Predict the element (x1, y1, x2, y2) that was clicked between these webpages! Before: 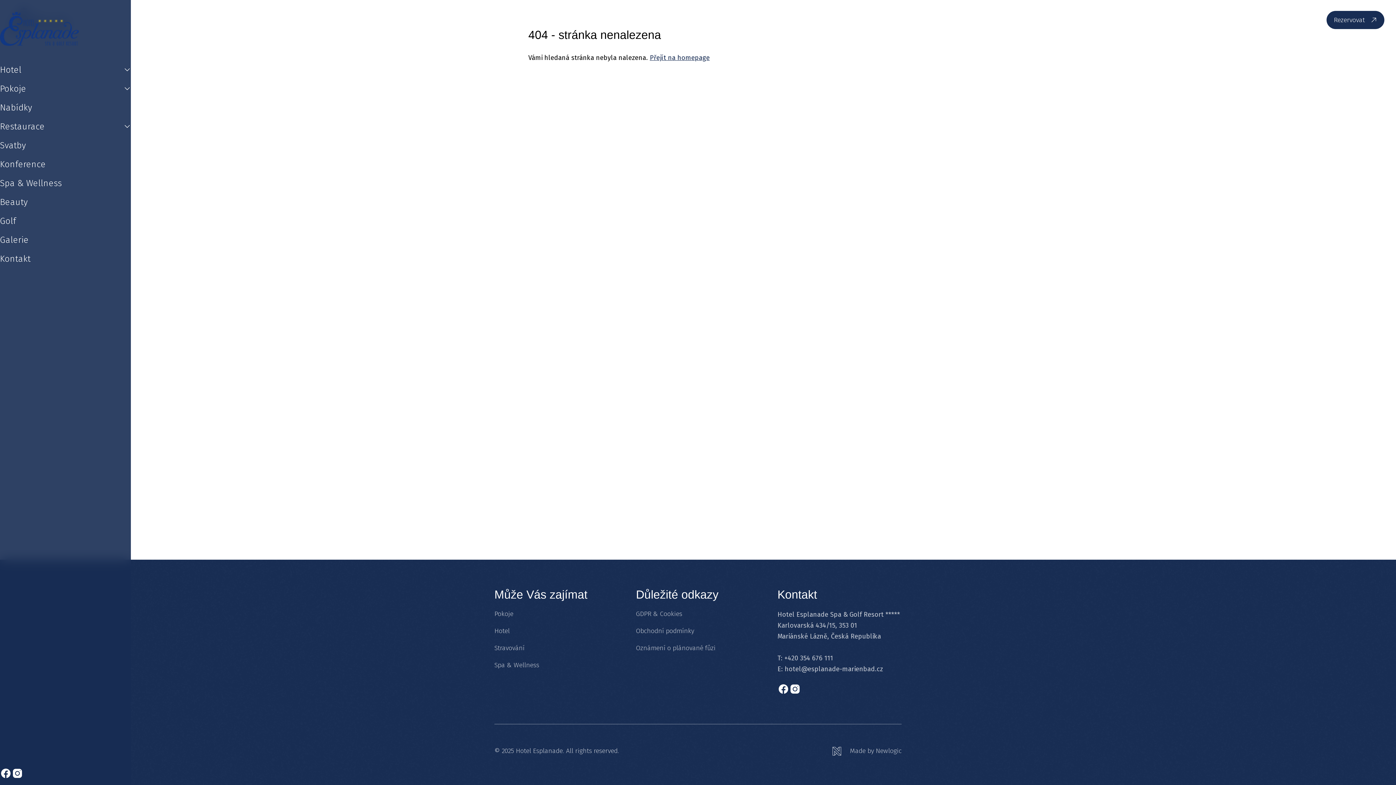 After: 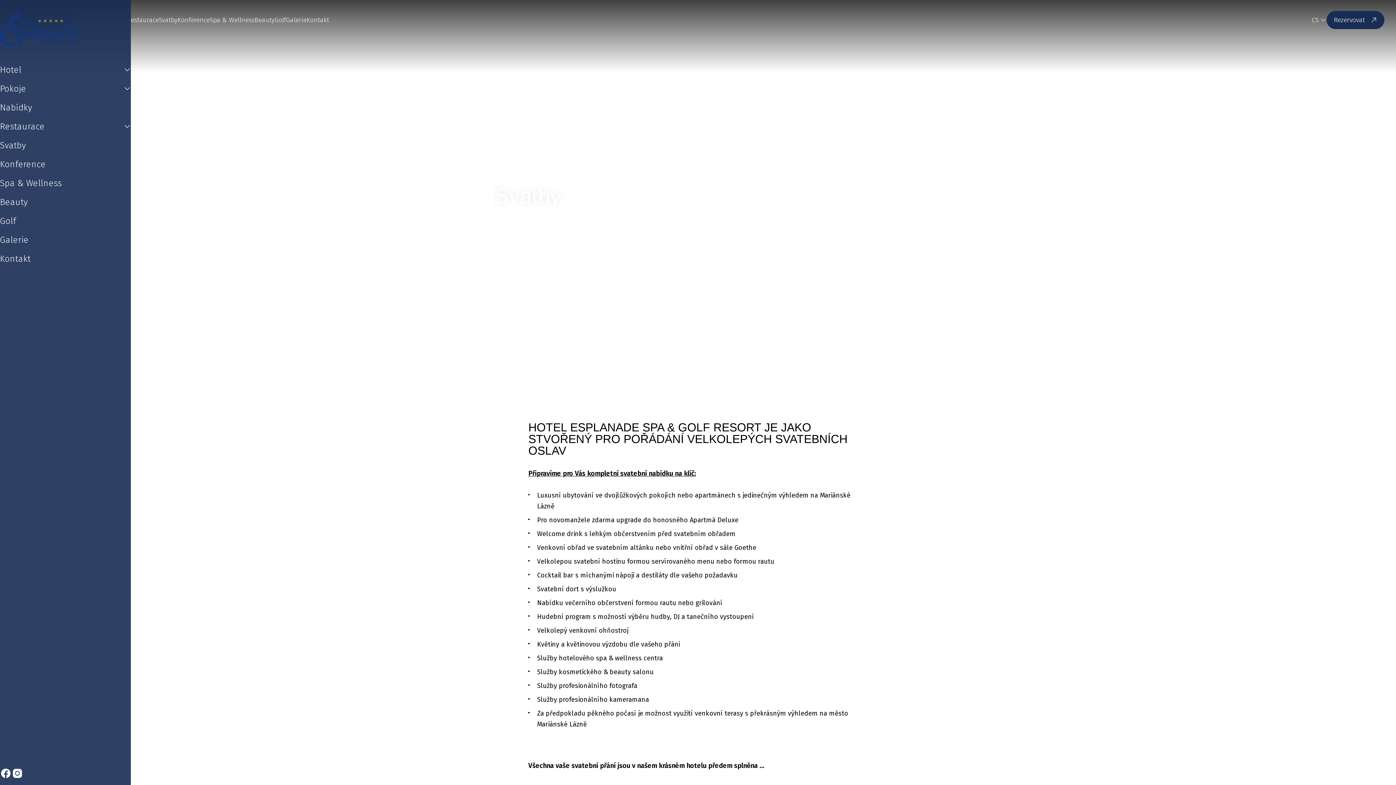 Action: label: Svatby bbox: (0, 138, 25, 152)